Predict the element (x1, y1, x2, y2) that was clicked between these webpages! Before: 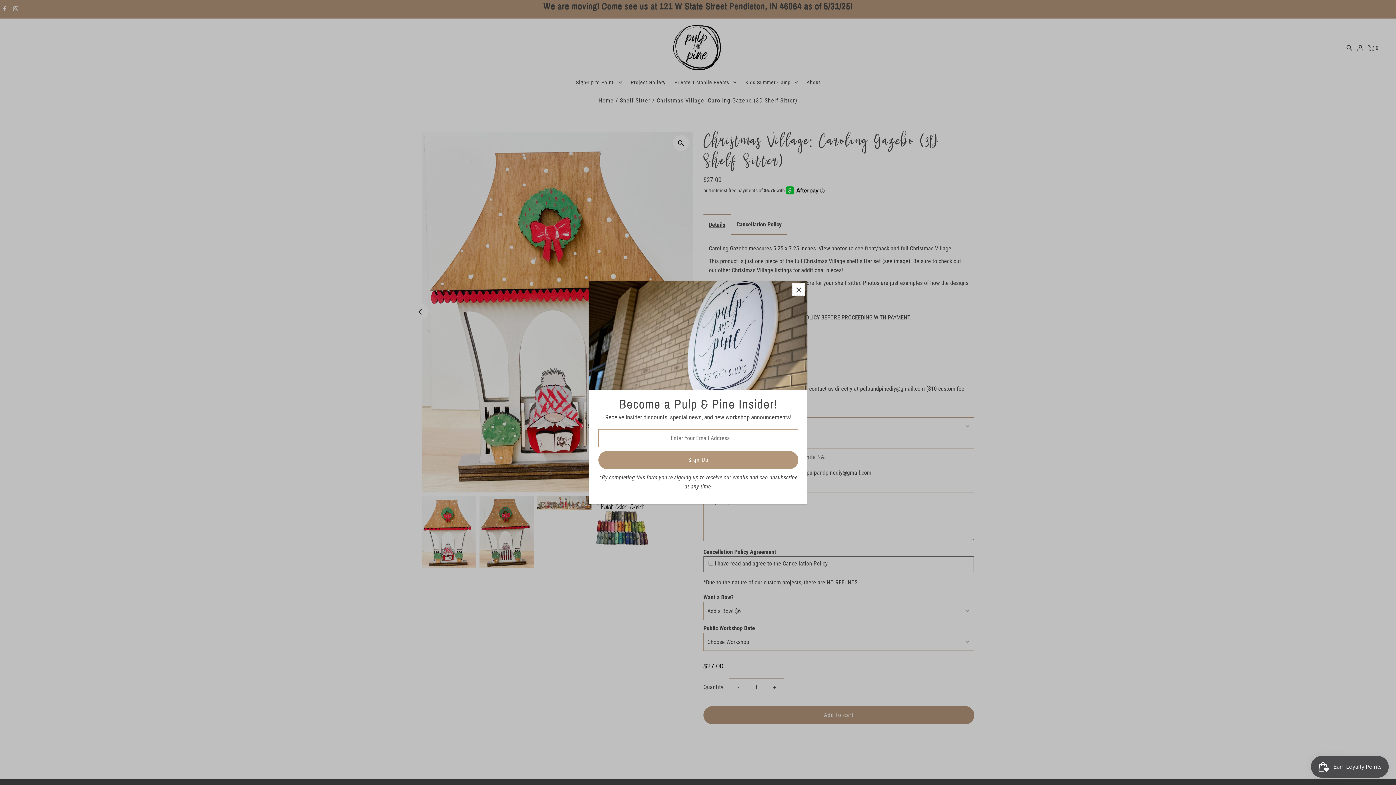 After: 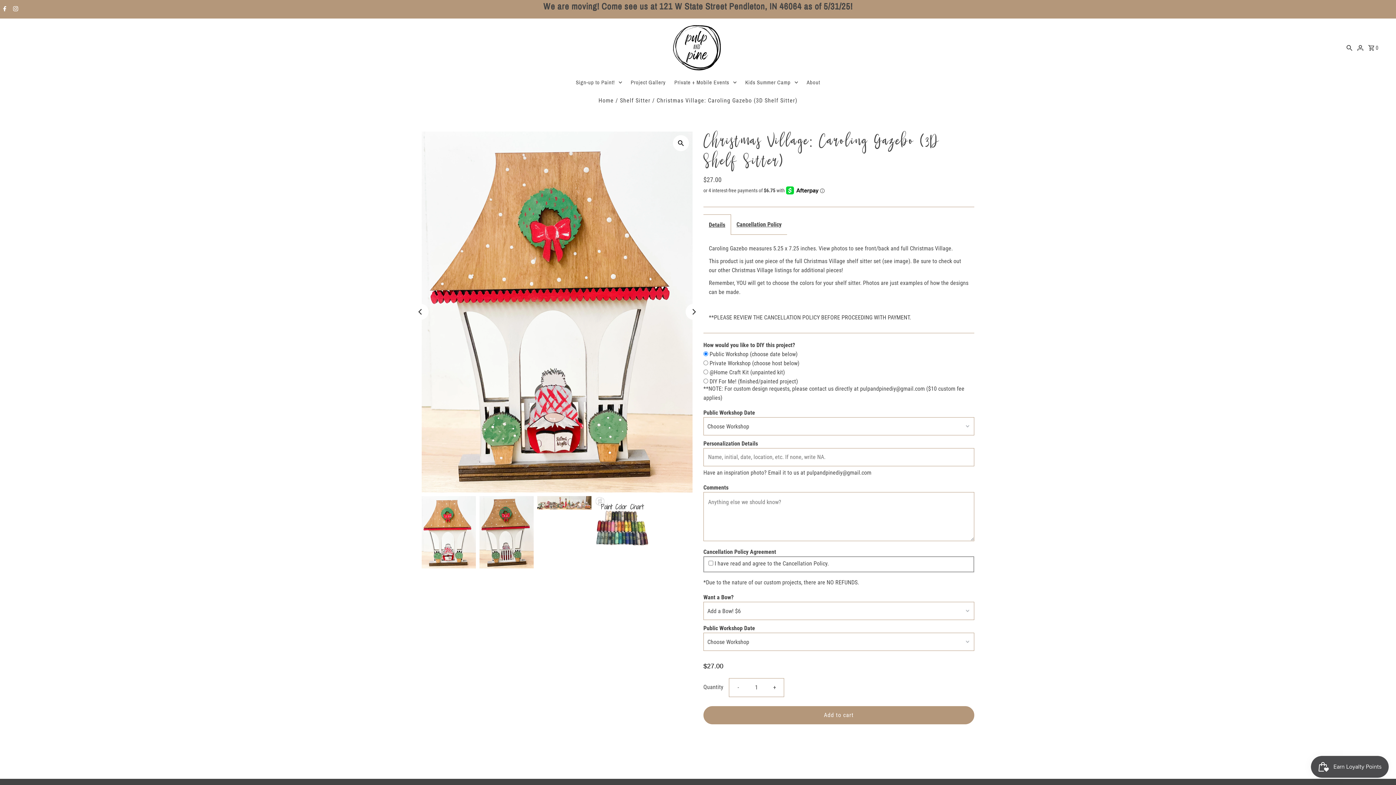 Action: bbox: (792, 283, 805, 296)